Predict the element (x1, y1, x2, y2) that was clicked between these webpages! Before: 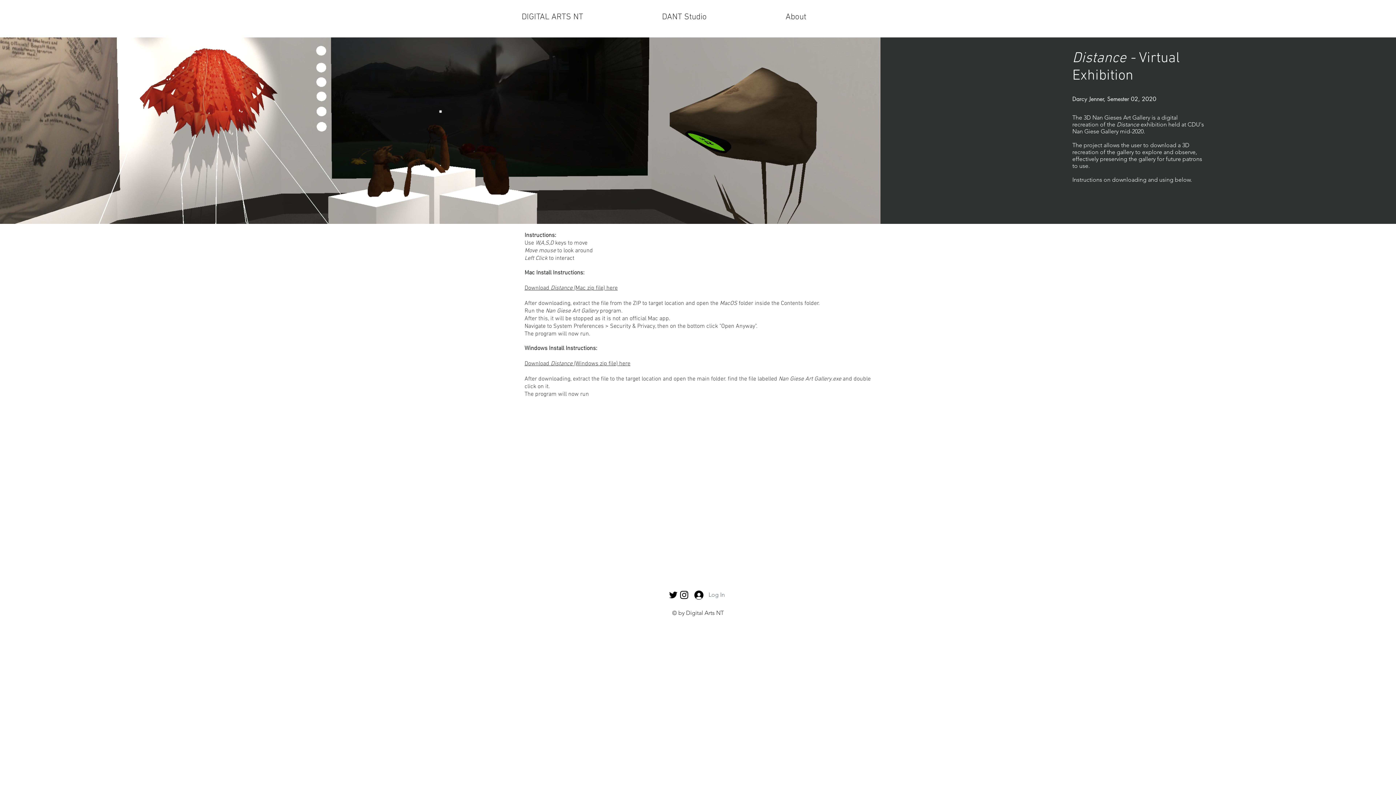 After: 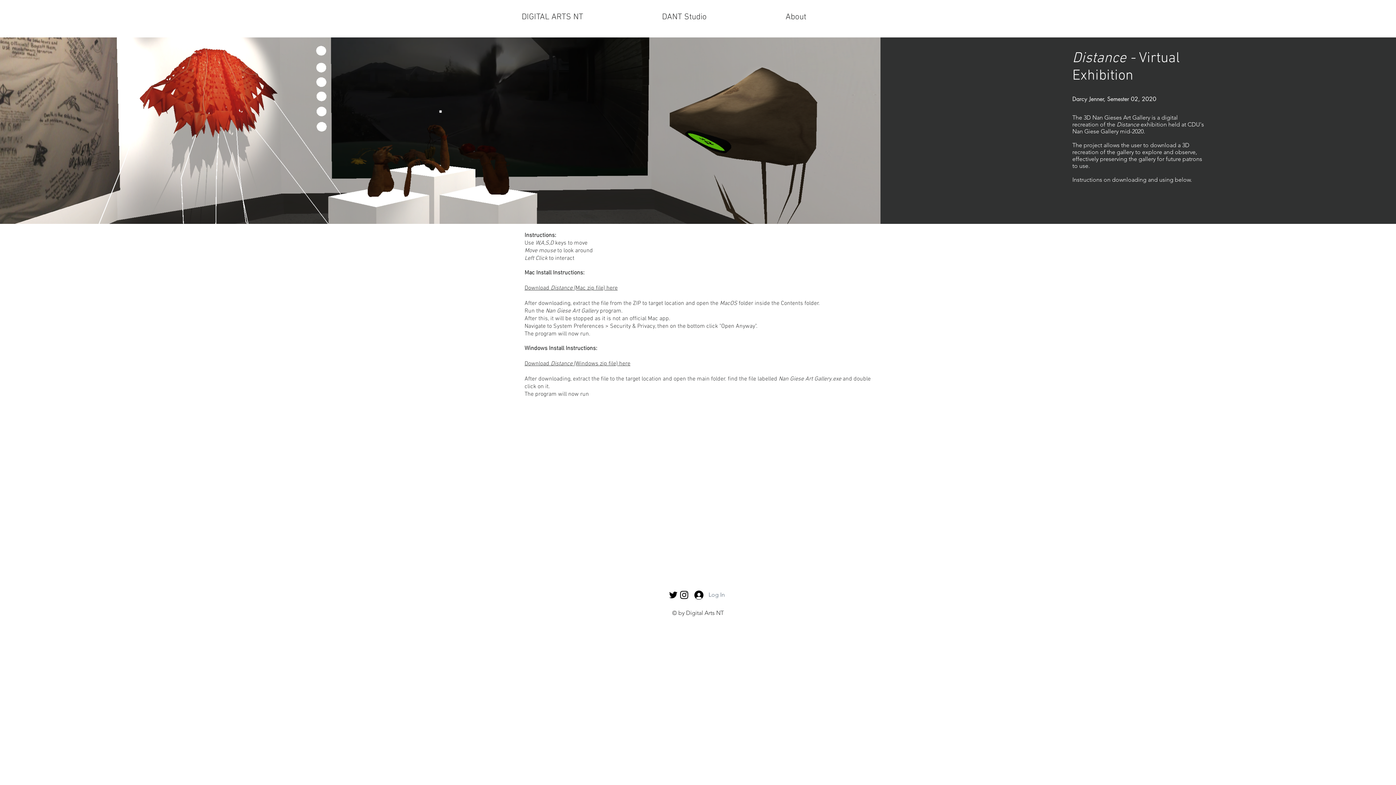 Action: label: Download Distance (Windows zip file) here bbox: (524, 360, 630, 366)